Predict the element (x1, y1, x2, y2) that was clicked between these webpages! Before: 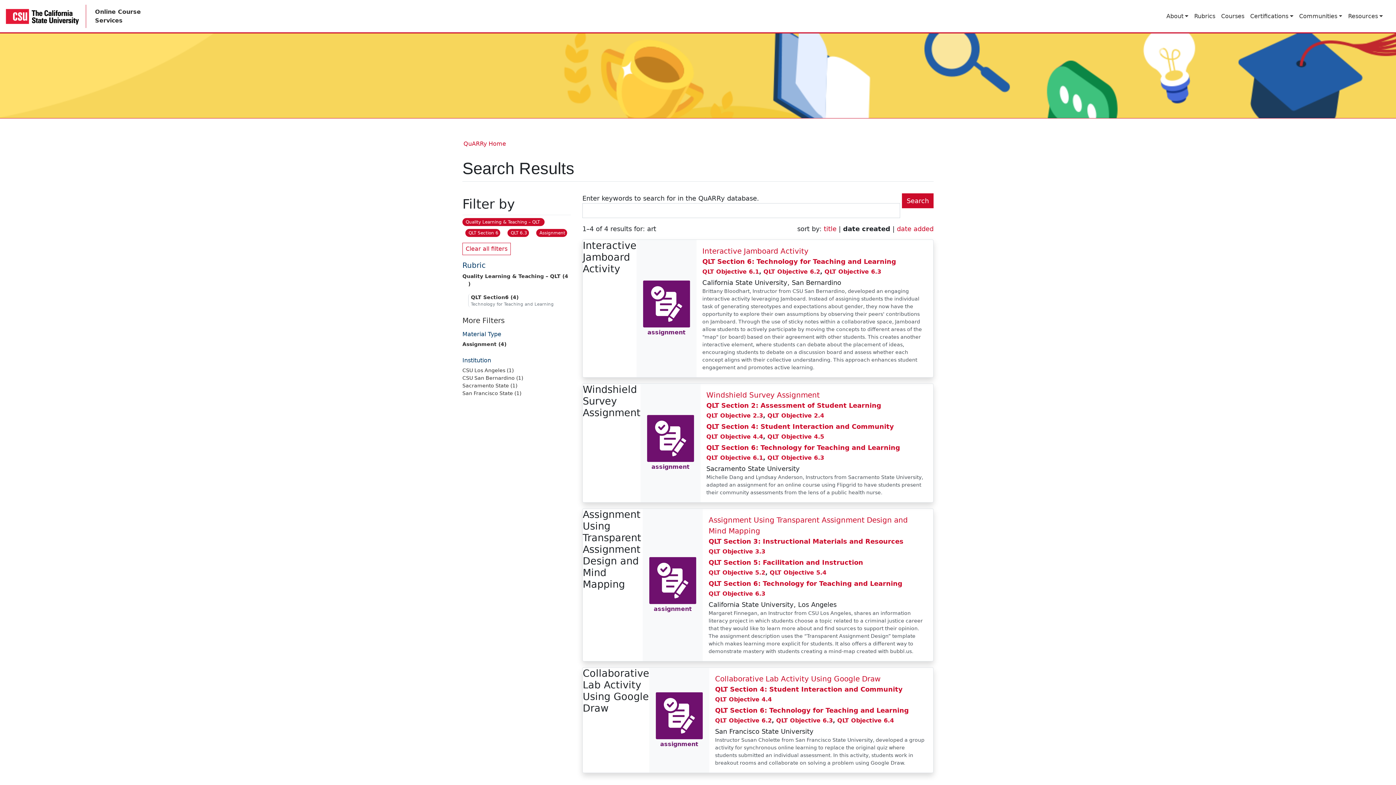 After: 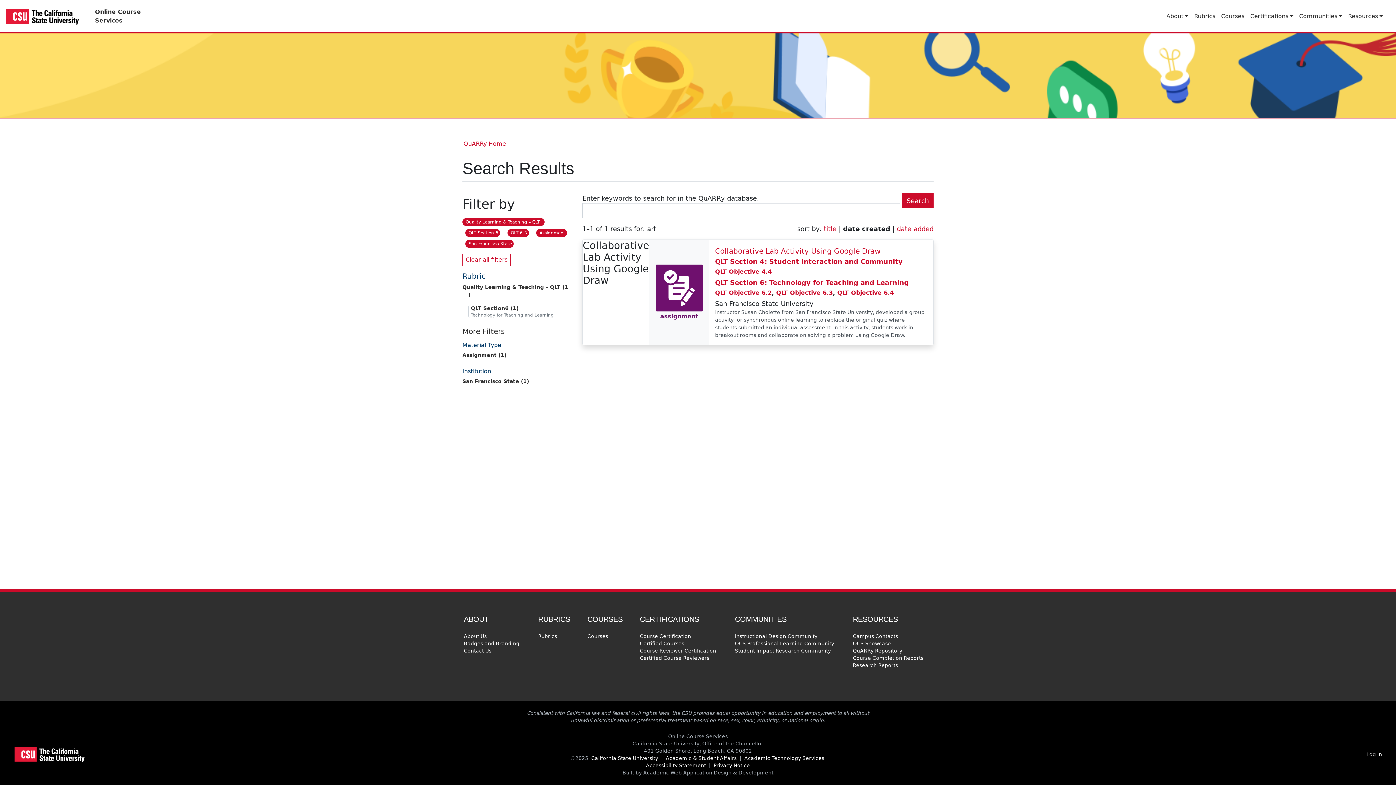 Action: bbox: (462, 390, 521, 396) label: San Francisco State (1)